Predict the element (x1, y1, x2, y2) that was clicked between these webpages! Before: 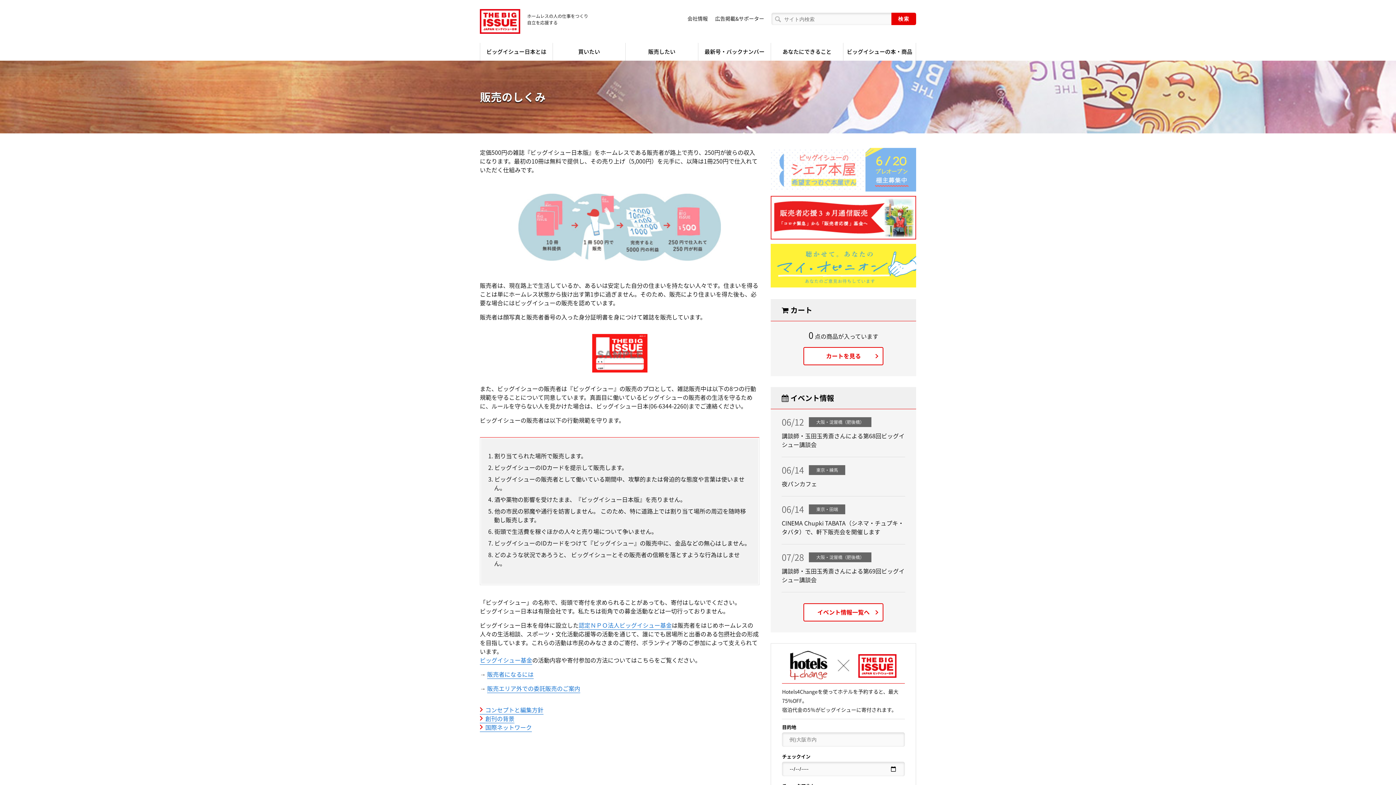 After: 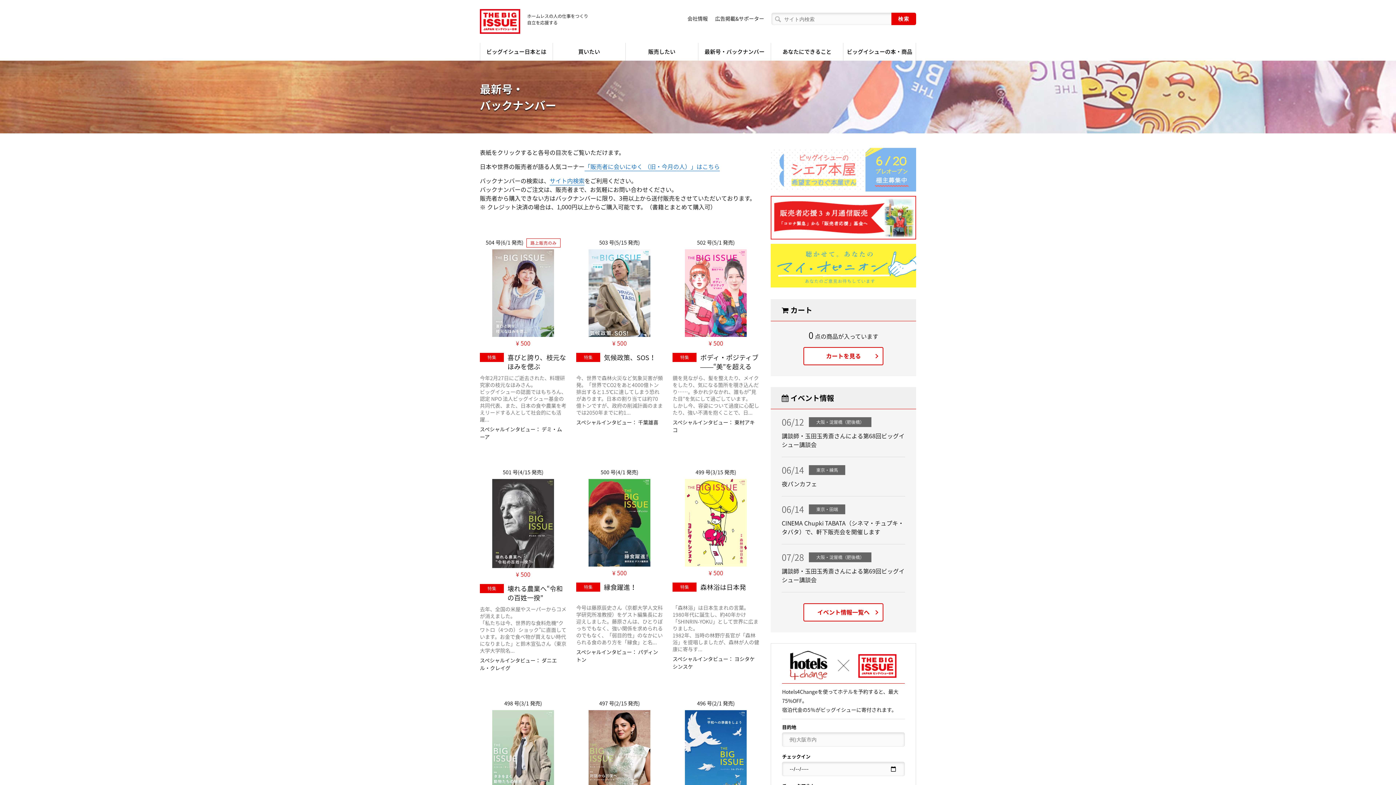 Action: label: 最新号・バックナンバー bbox: (698, 42, 770, 60)